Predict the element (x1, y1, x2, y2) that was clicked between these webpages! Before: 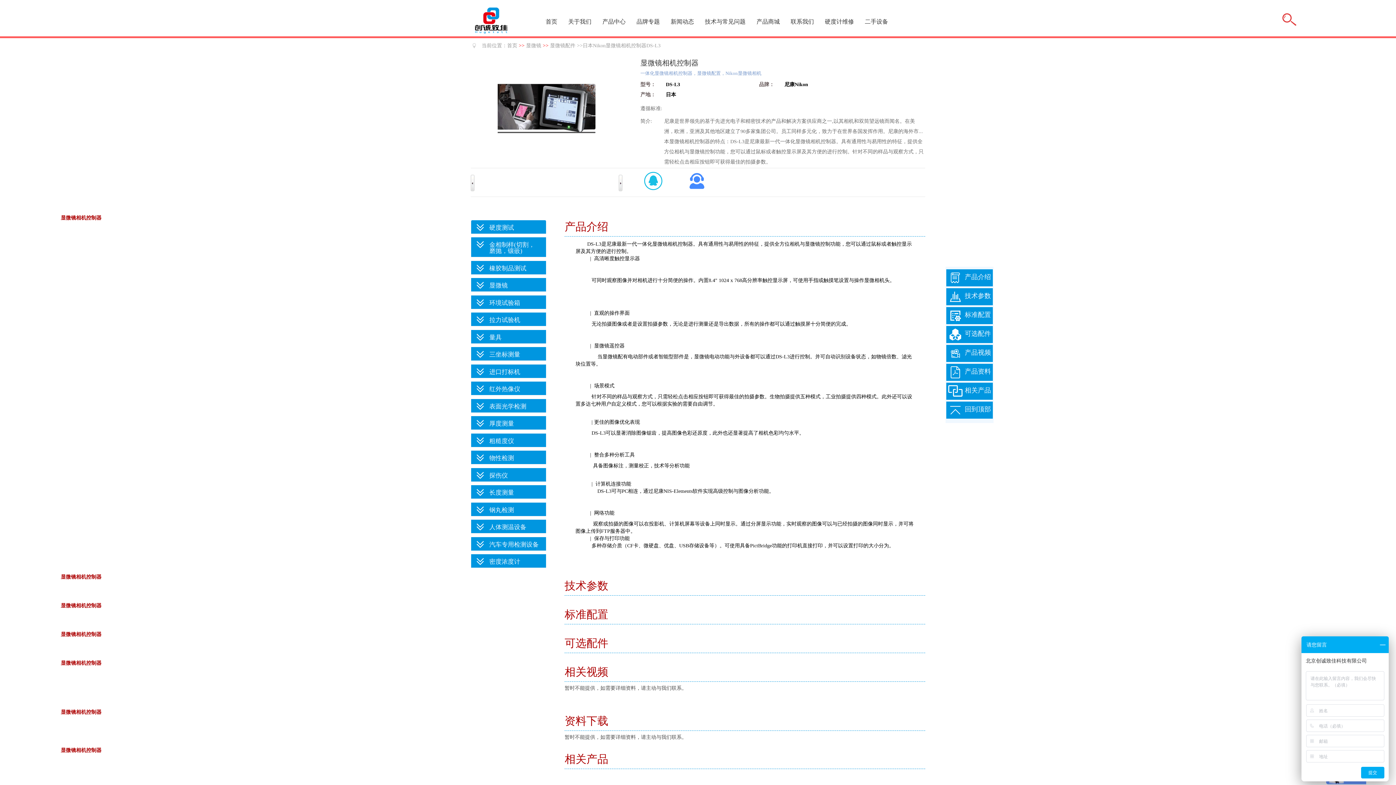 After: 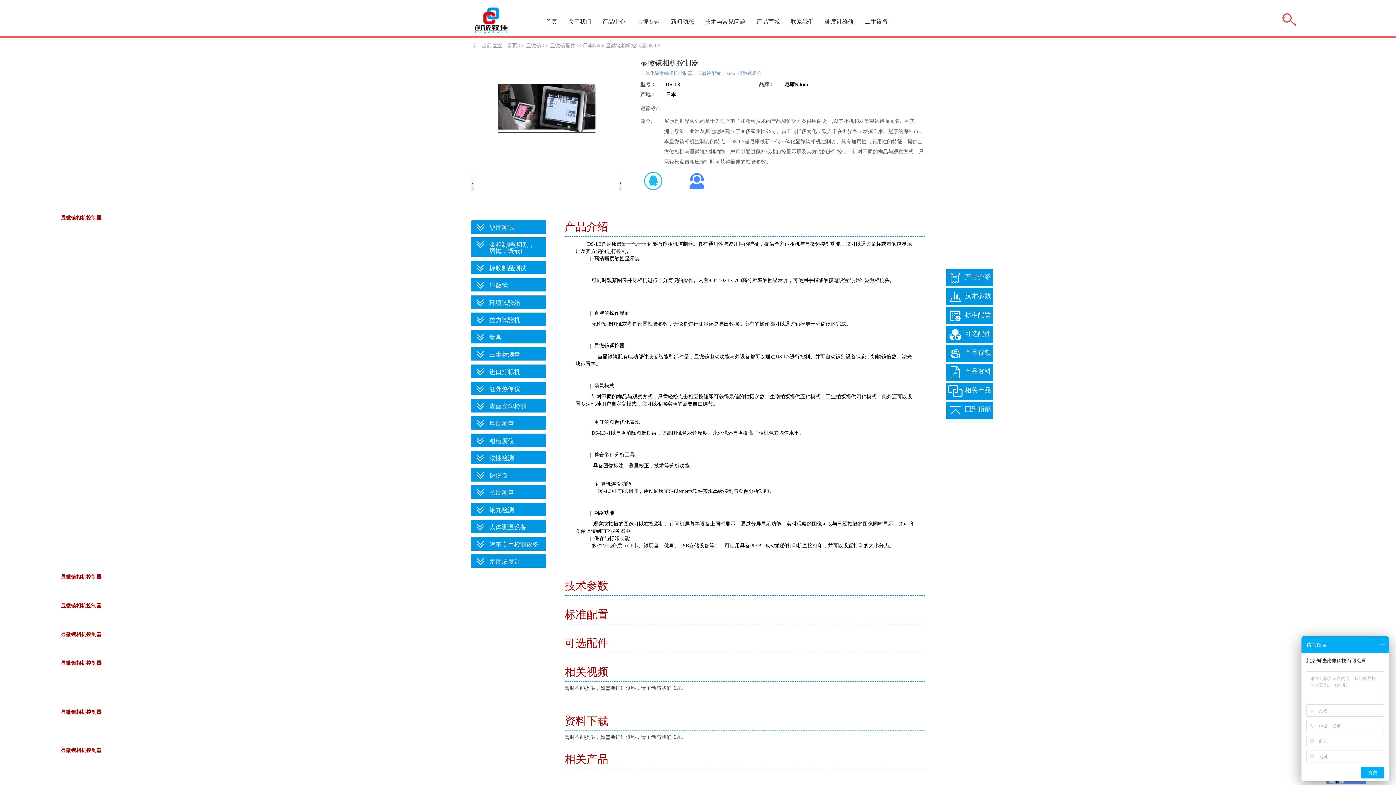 Action: bbox: (644, 172, 662, 190)